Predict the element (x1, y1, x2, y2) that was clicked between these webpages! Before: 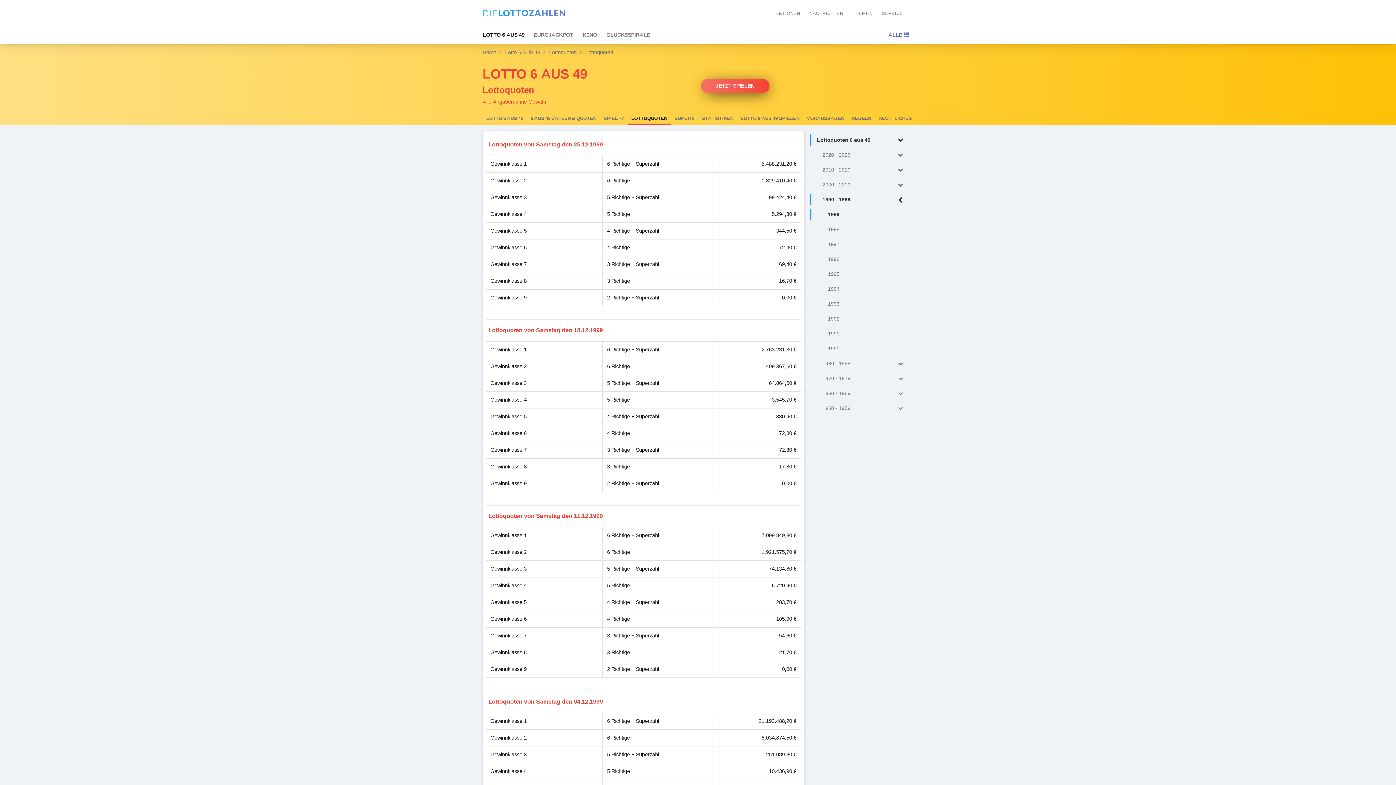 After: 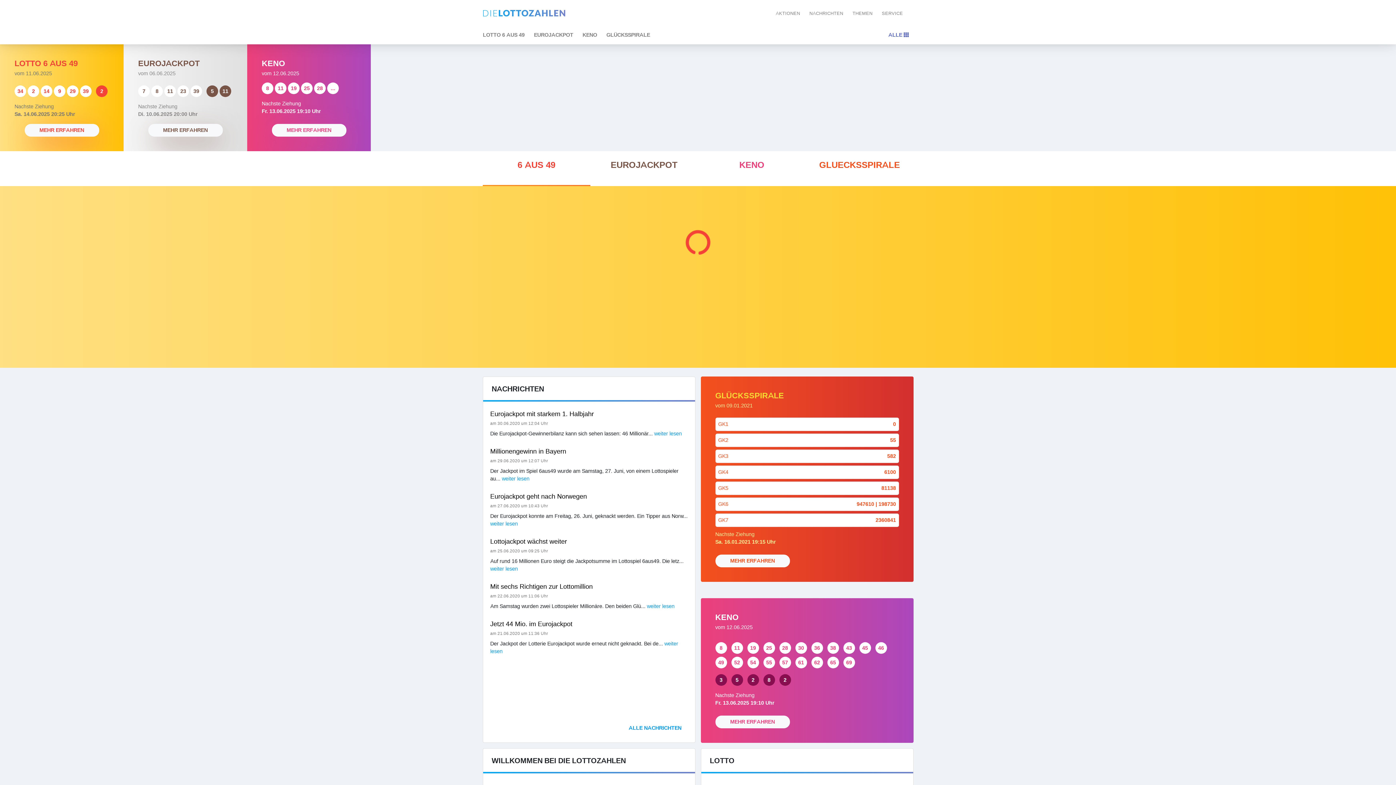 Action: bbox: (482, 2, 566, 22)